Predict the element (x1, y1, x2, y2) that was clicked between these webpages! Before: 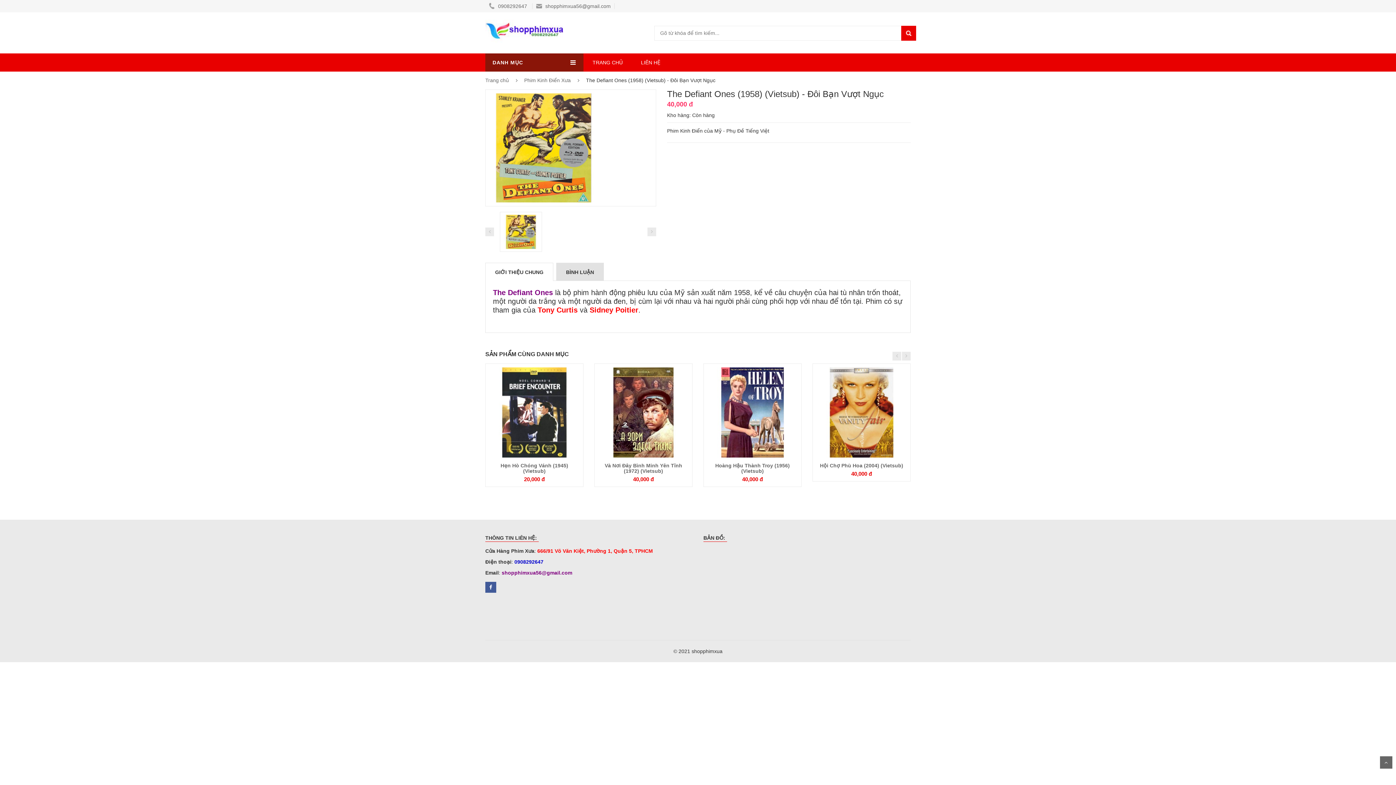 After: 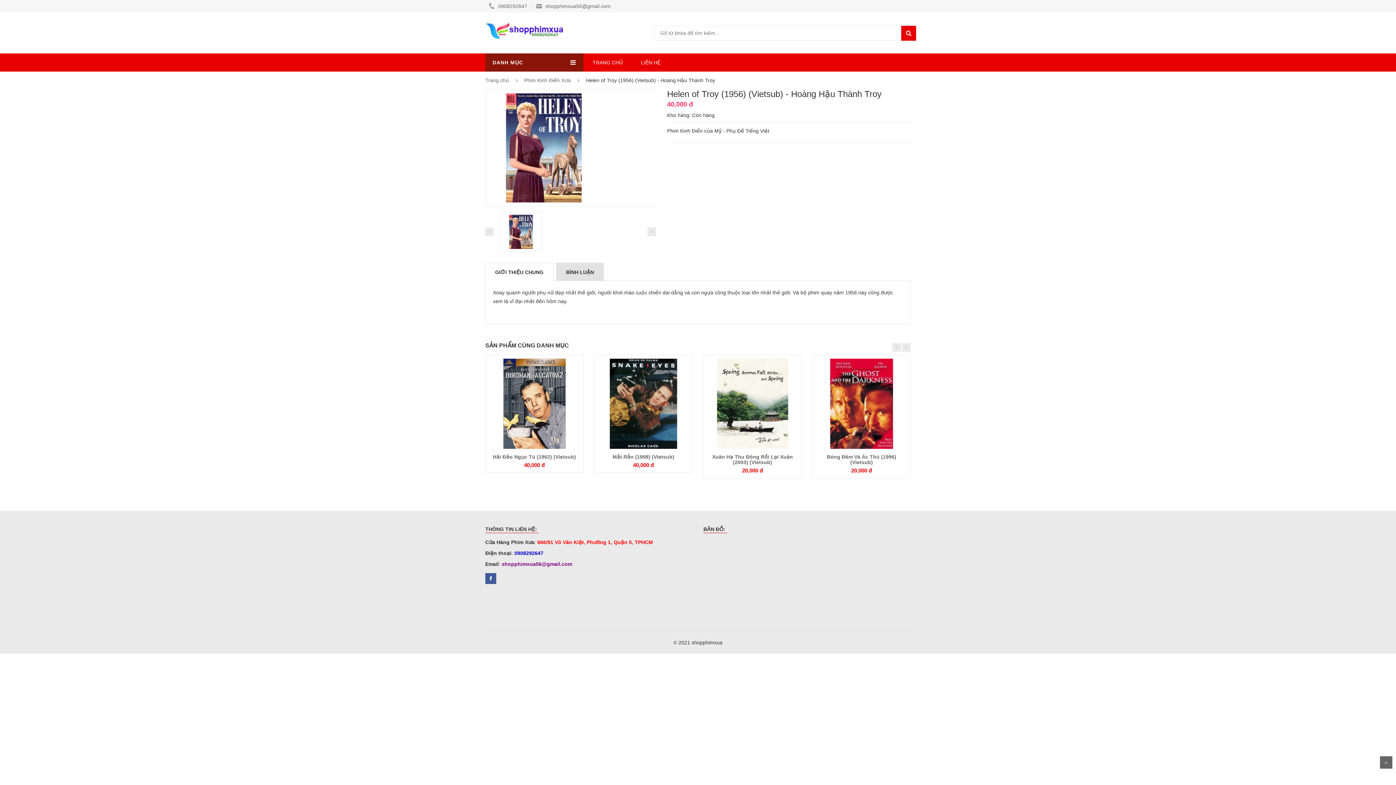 Action: bbox: (707, 367, 797, 457)